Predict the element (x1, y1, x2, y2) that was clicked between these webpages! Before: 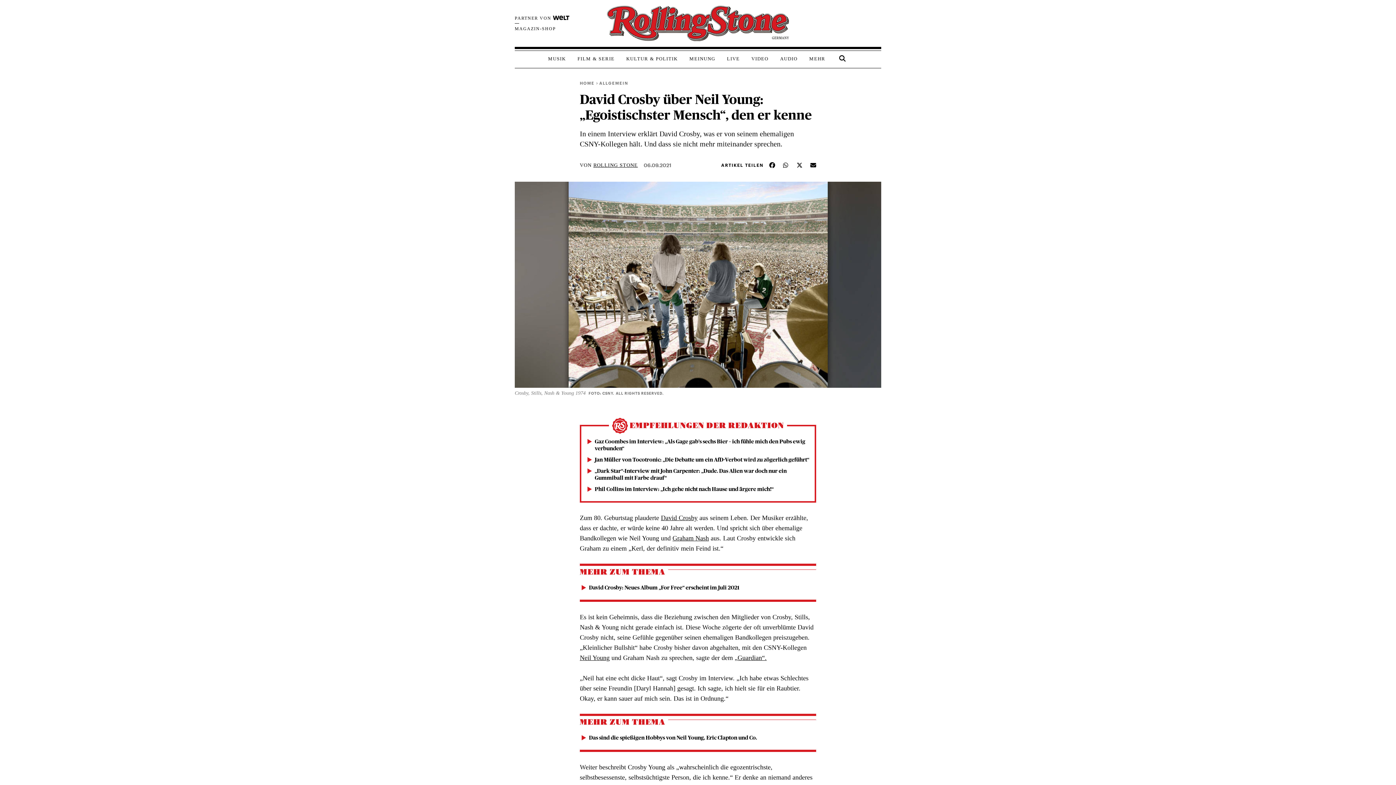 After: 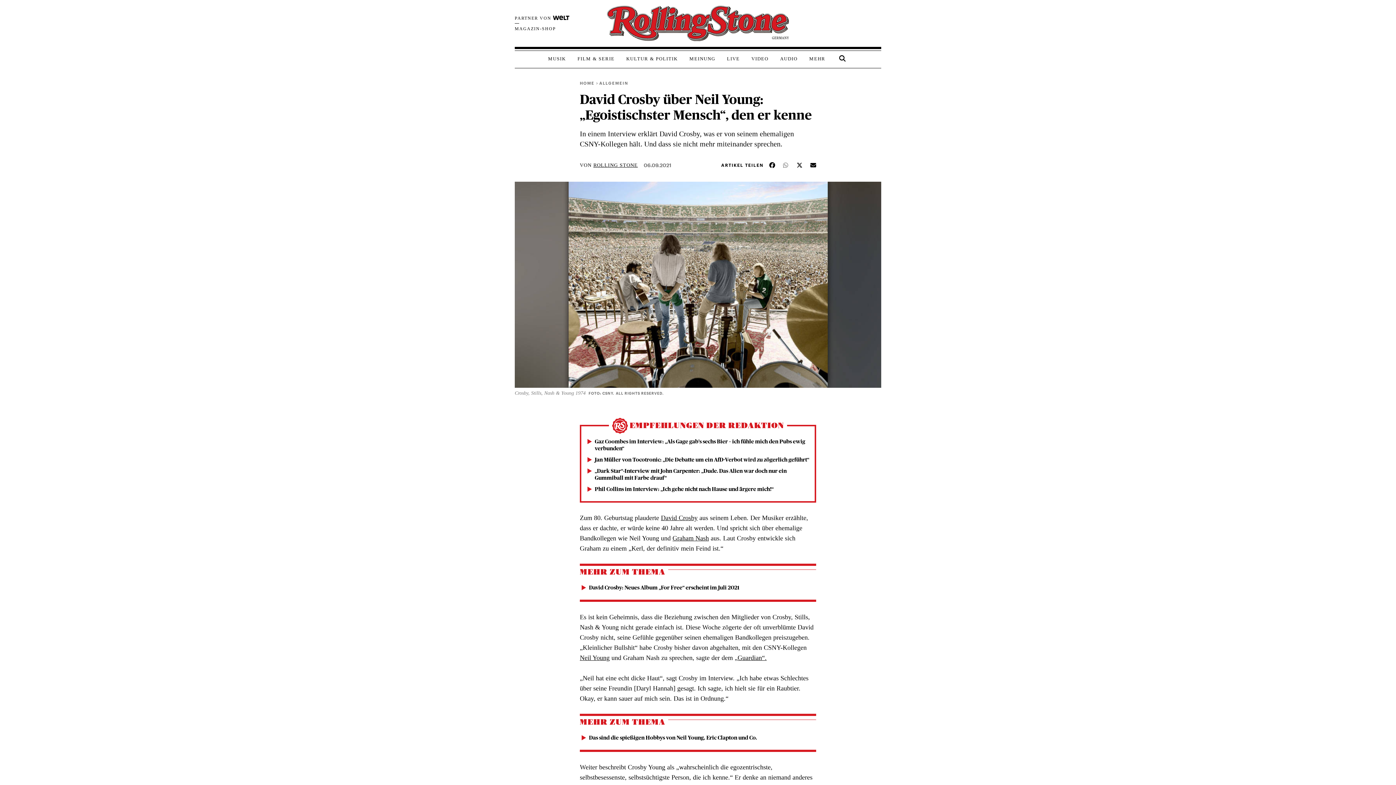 Action: label: Teile diesen Beitrag auf WhatsApp bbox: (783, 162, 789, 168)